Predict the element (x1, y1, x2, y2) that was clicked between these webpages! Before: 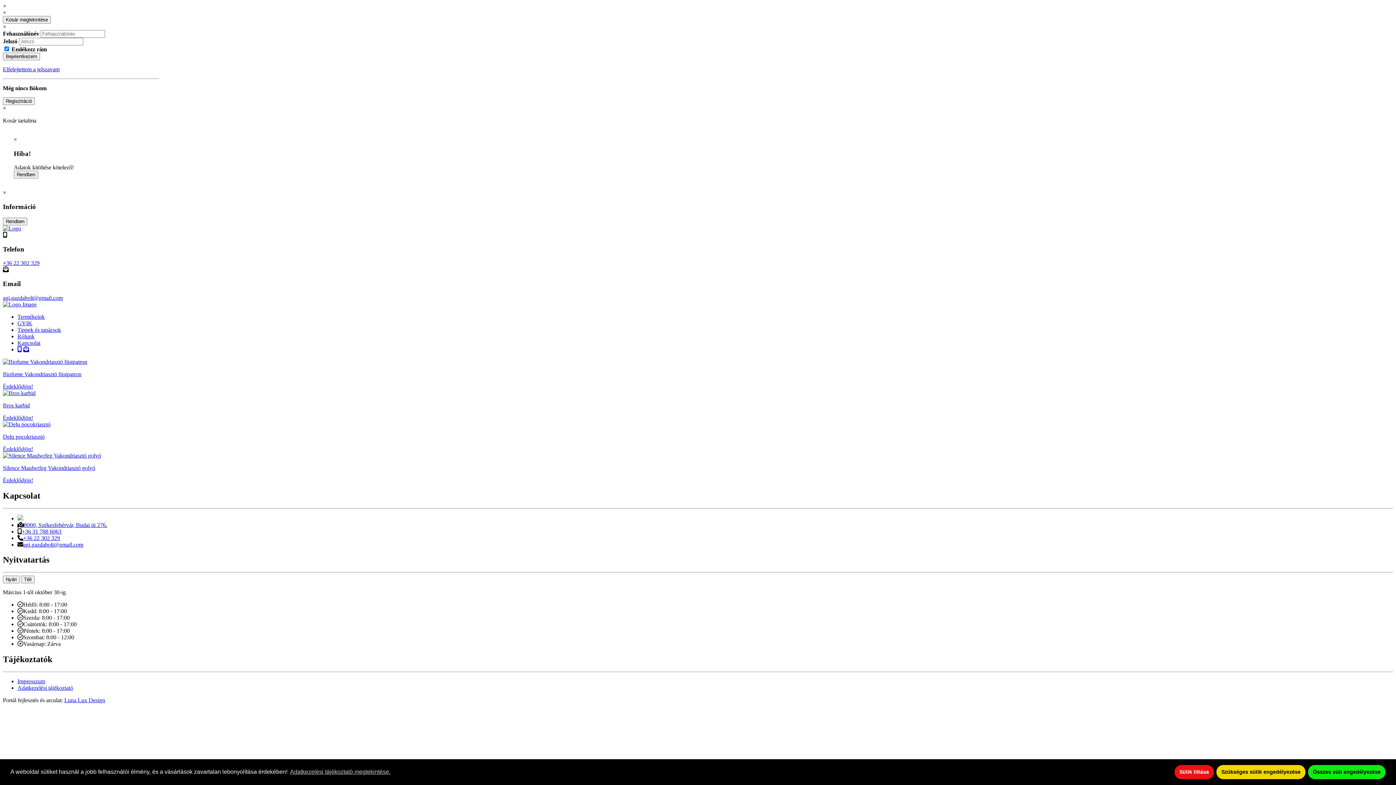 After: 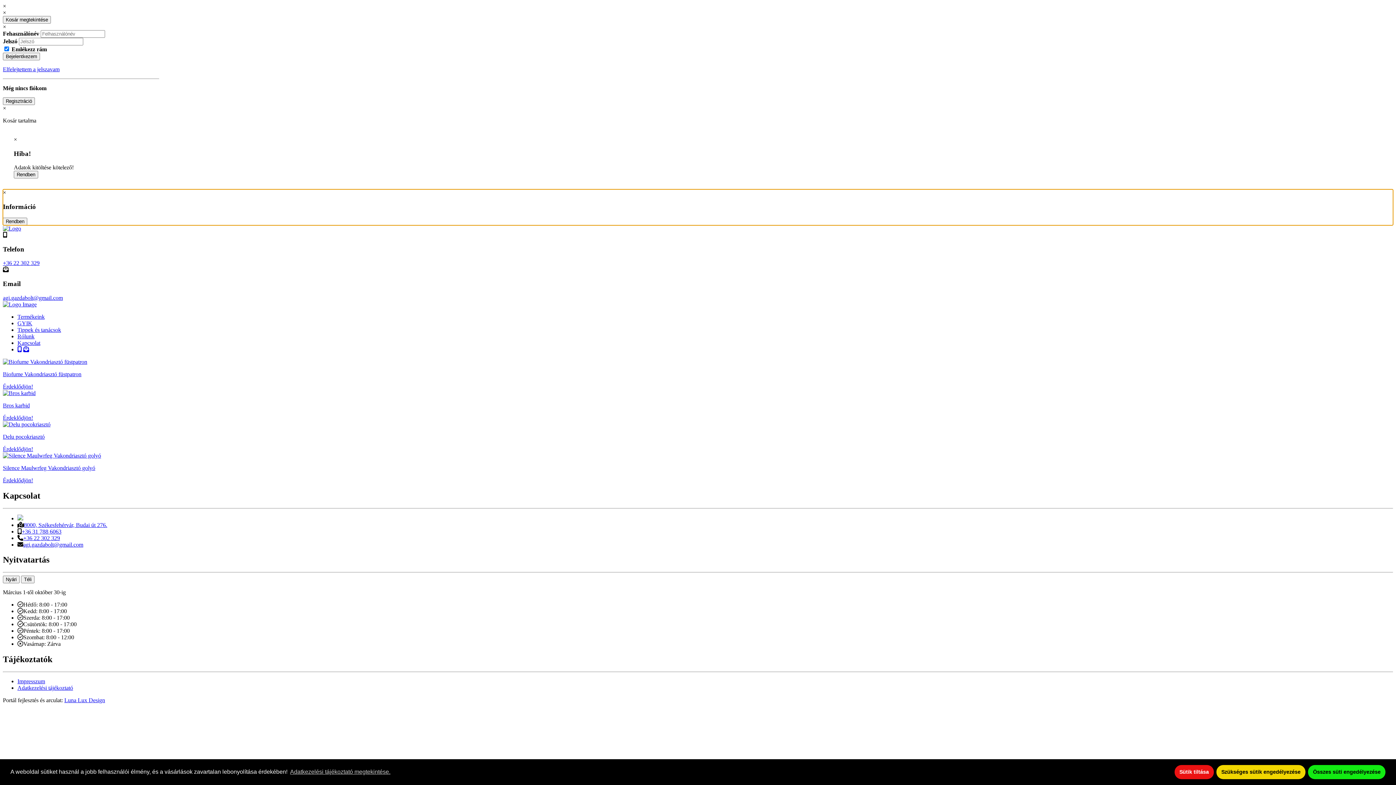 Action: label: × bbox: (2, 189, 6, 195)